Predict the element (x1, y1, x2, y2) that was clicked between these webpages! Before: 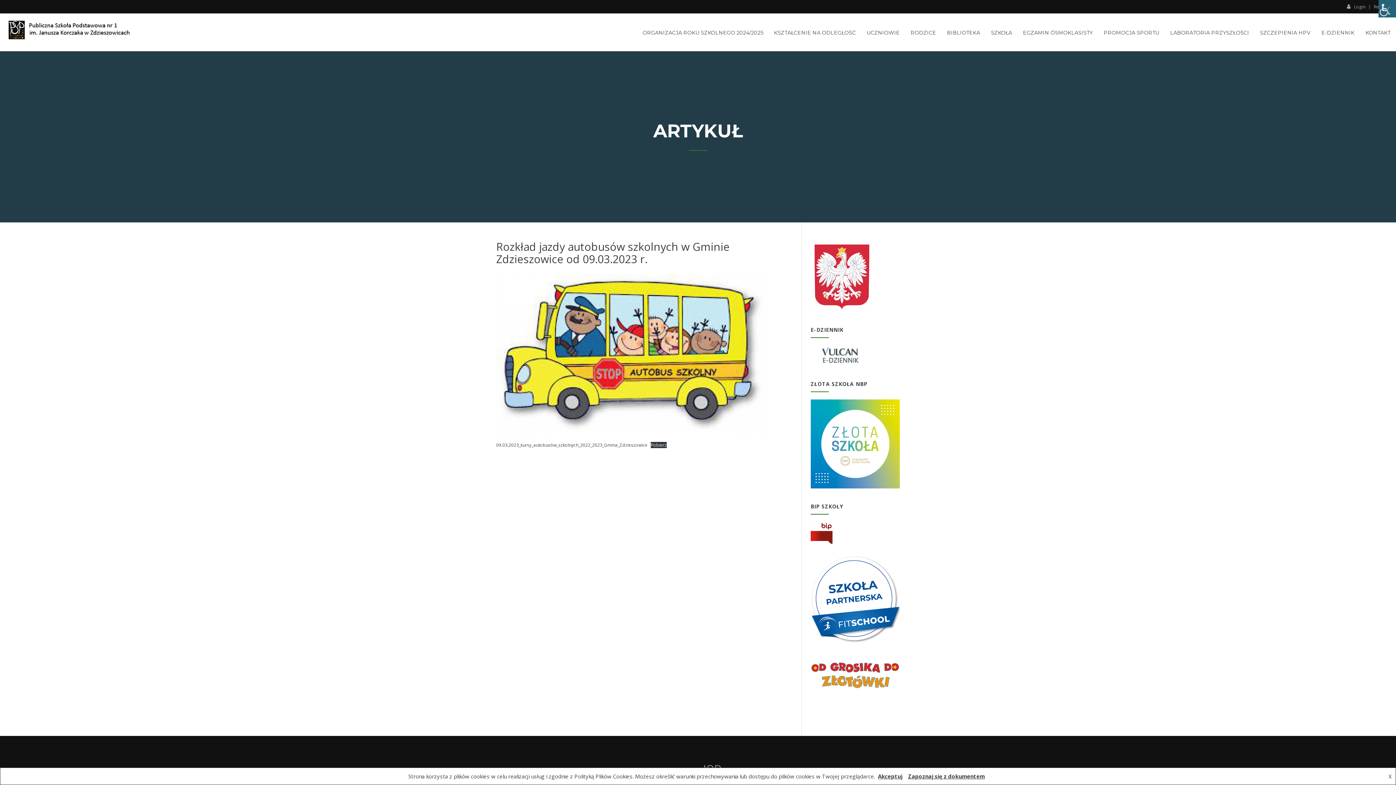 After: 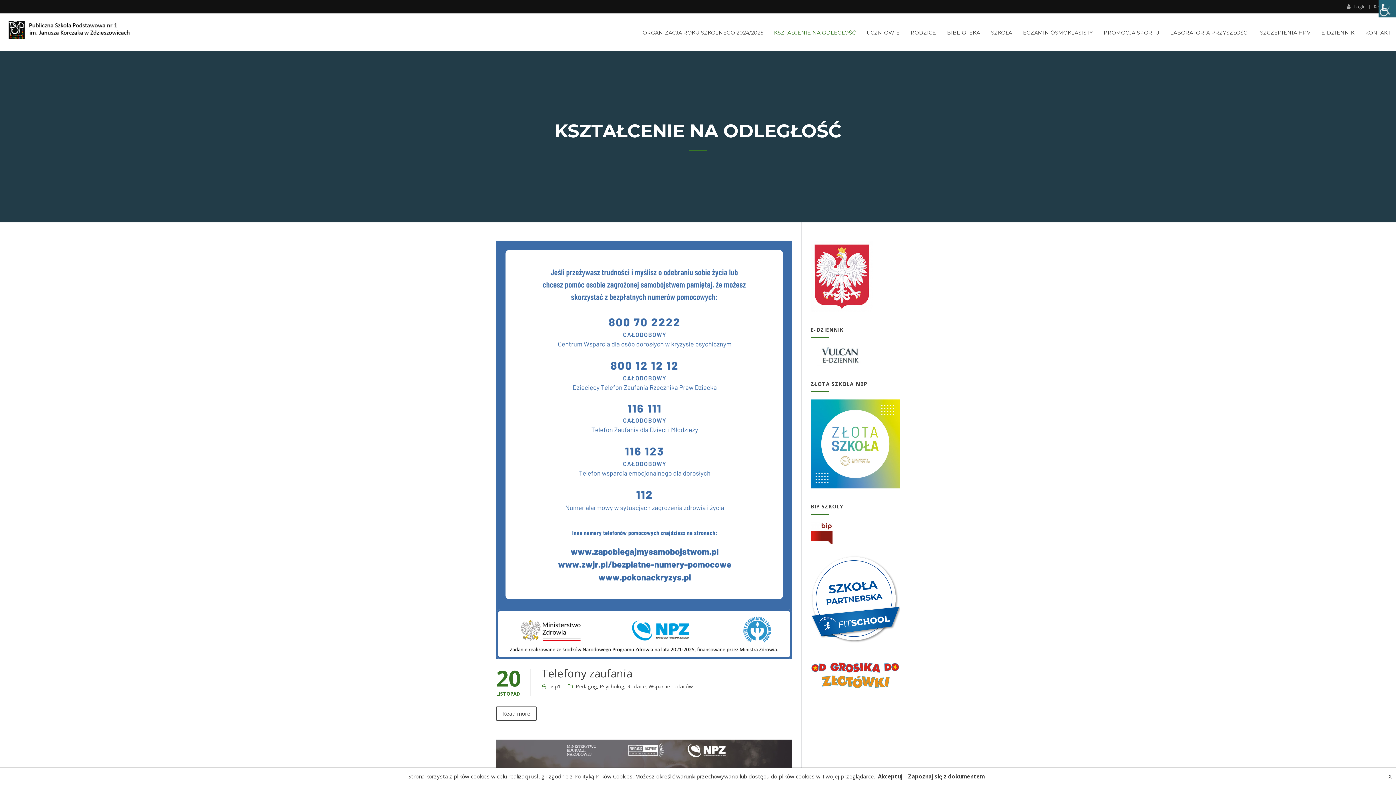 Action: bbox: (768, 23, 861, 51) label: KSZTAŁCENIE NA ODLEGŁOŚĆ